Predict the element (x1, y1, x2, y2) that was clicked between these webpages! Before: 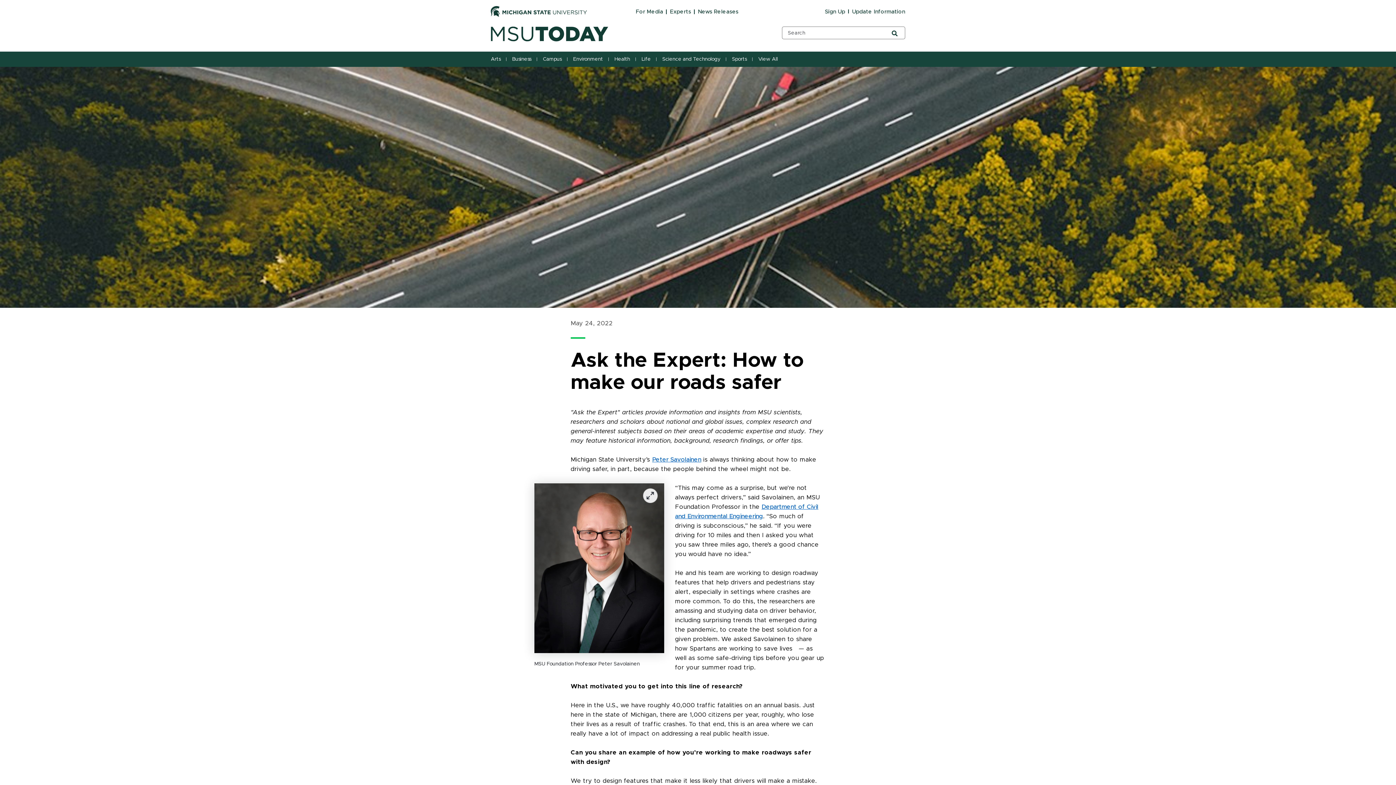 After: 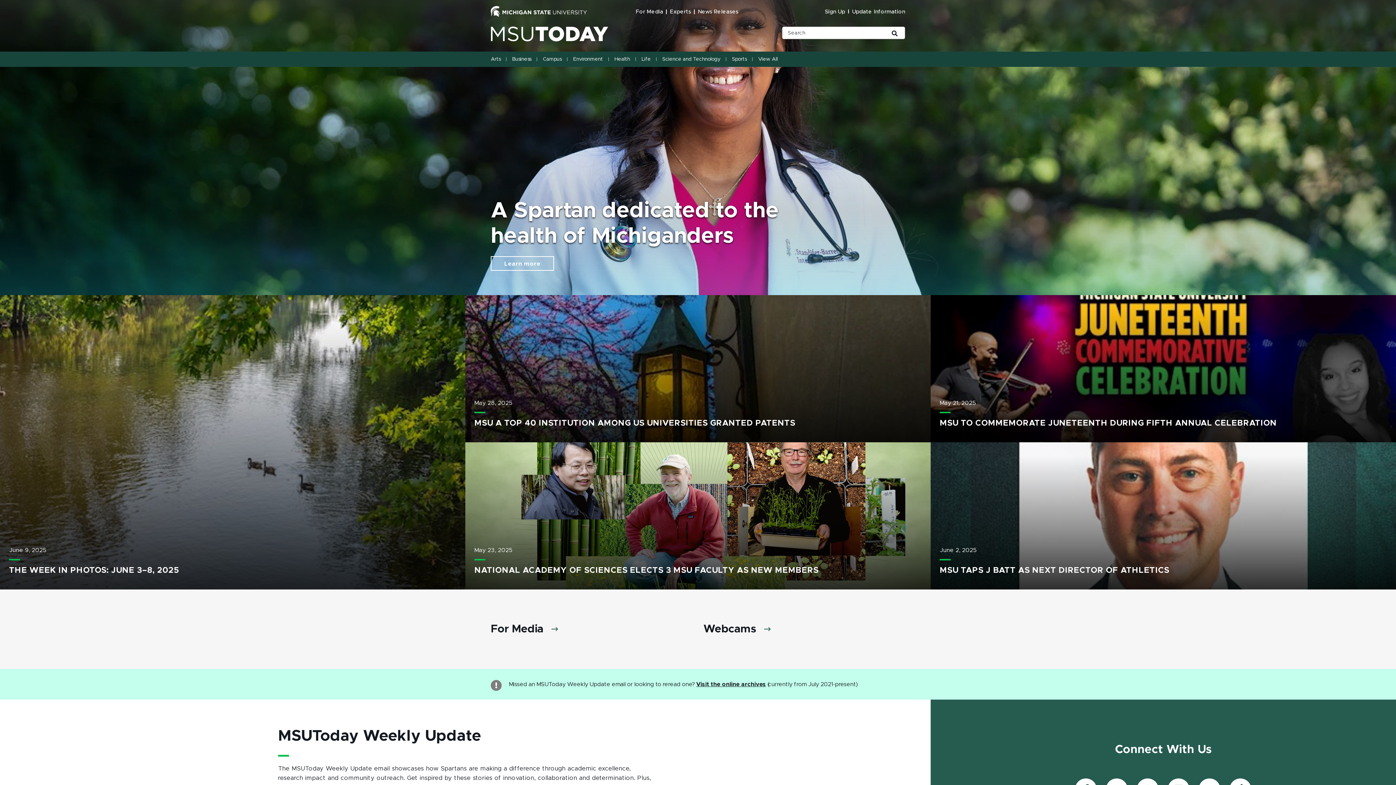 Action: label: Michigan State University bbox: (490, 26, 763, 41)